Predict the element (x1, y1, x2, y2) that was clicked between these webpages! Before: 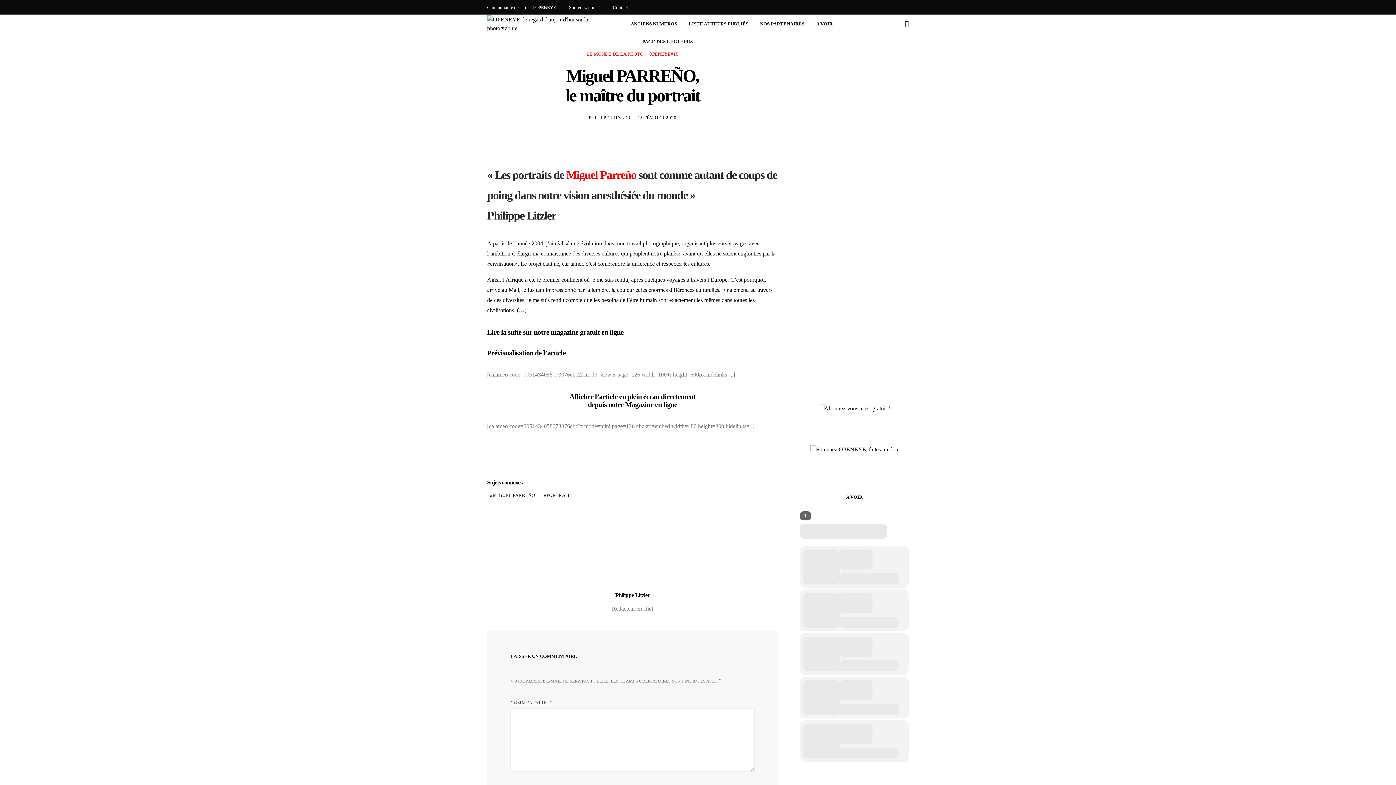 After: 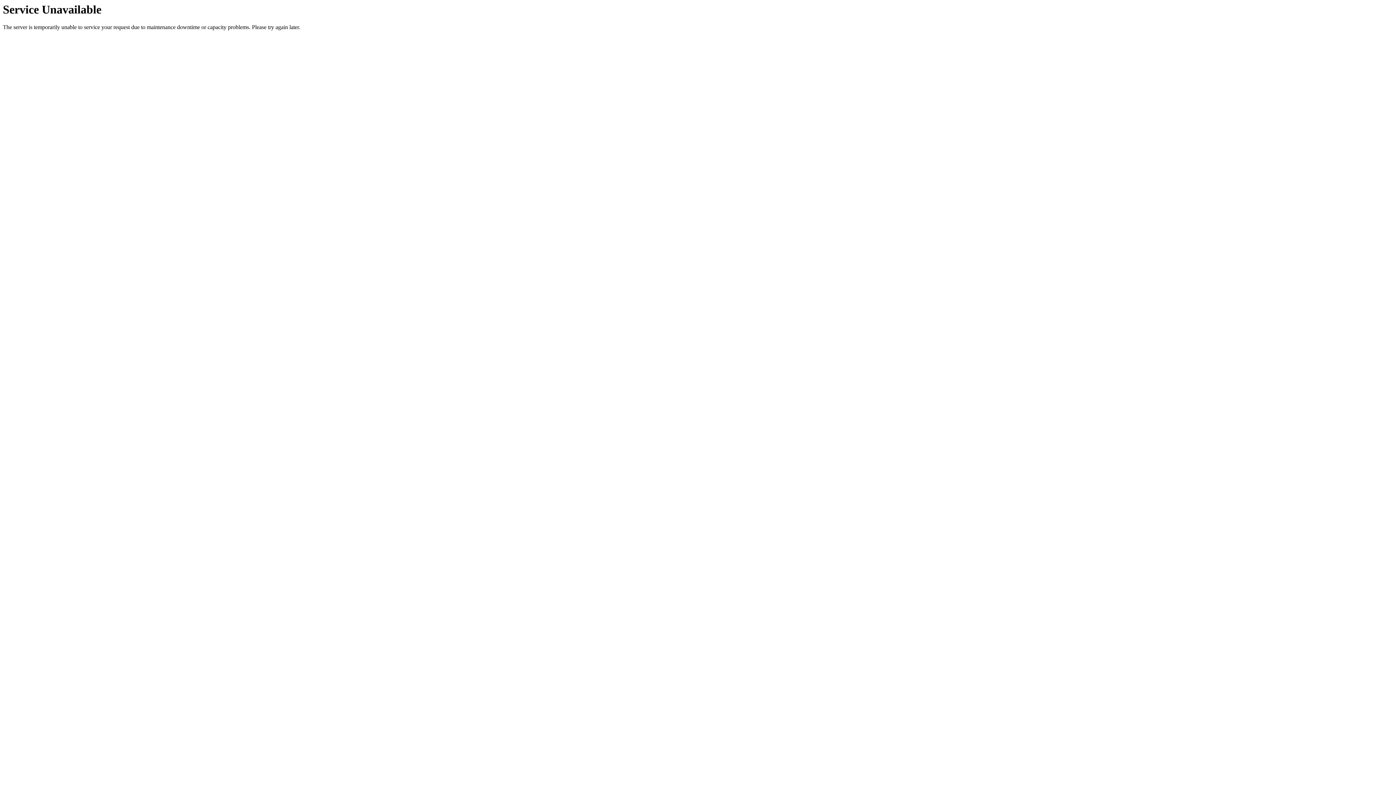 Action: label: Philippe Litzler bbox: (615, 592, 650, 598)